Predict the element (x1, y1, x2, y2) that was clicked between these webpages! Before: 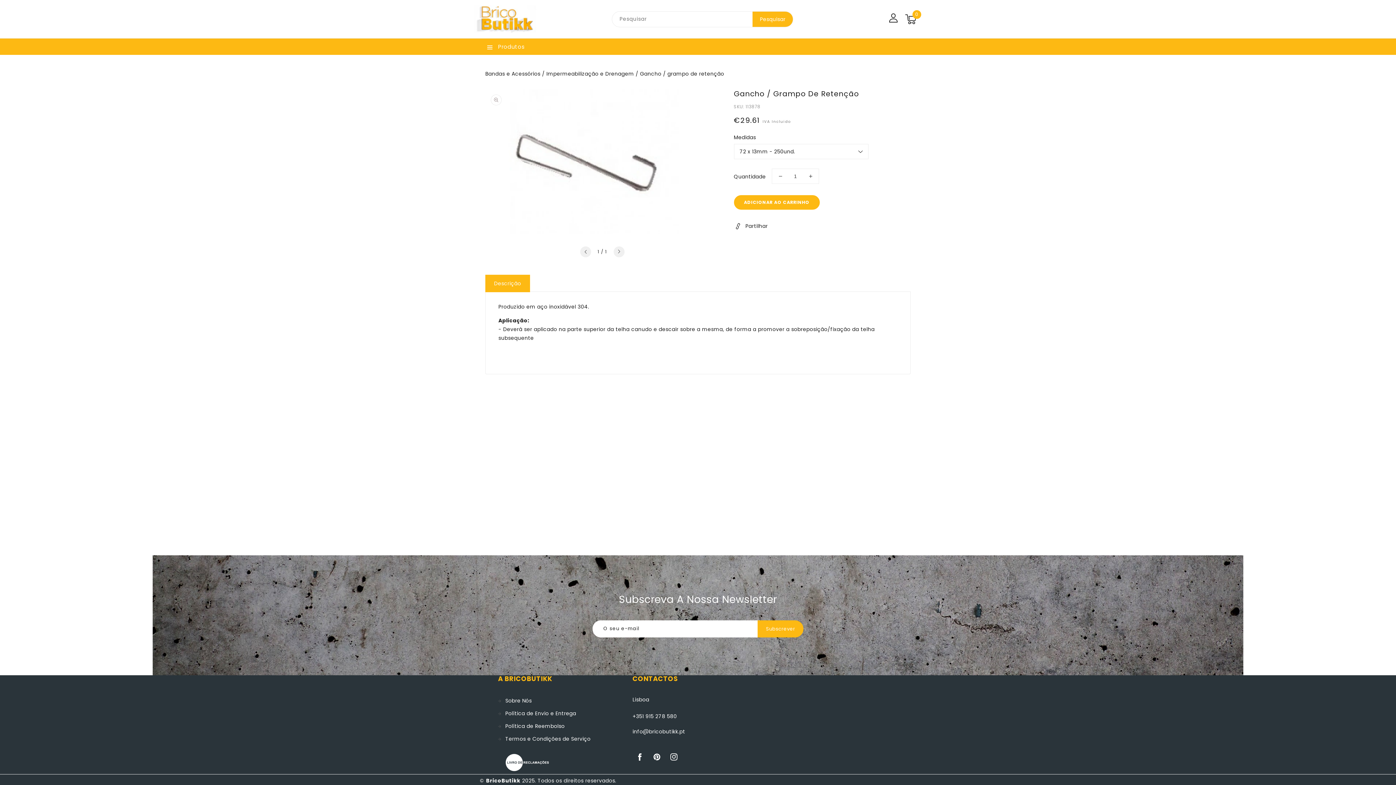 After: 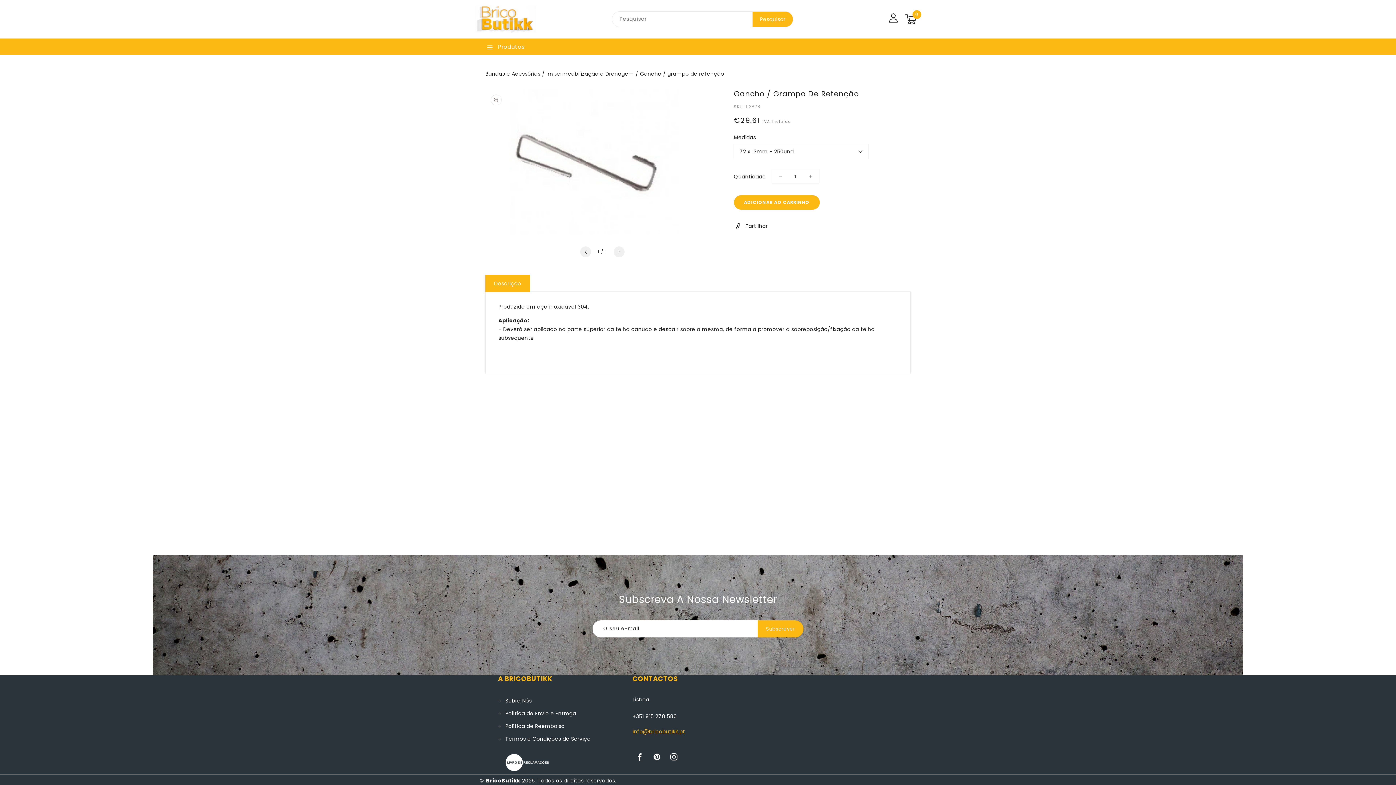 Action: bbox: (632, 728, 685, 735) label: info@bricobutikk.pt